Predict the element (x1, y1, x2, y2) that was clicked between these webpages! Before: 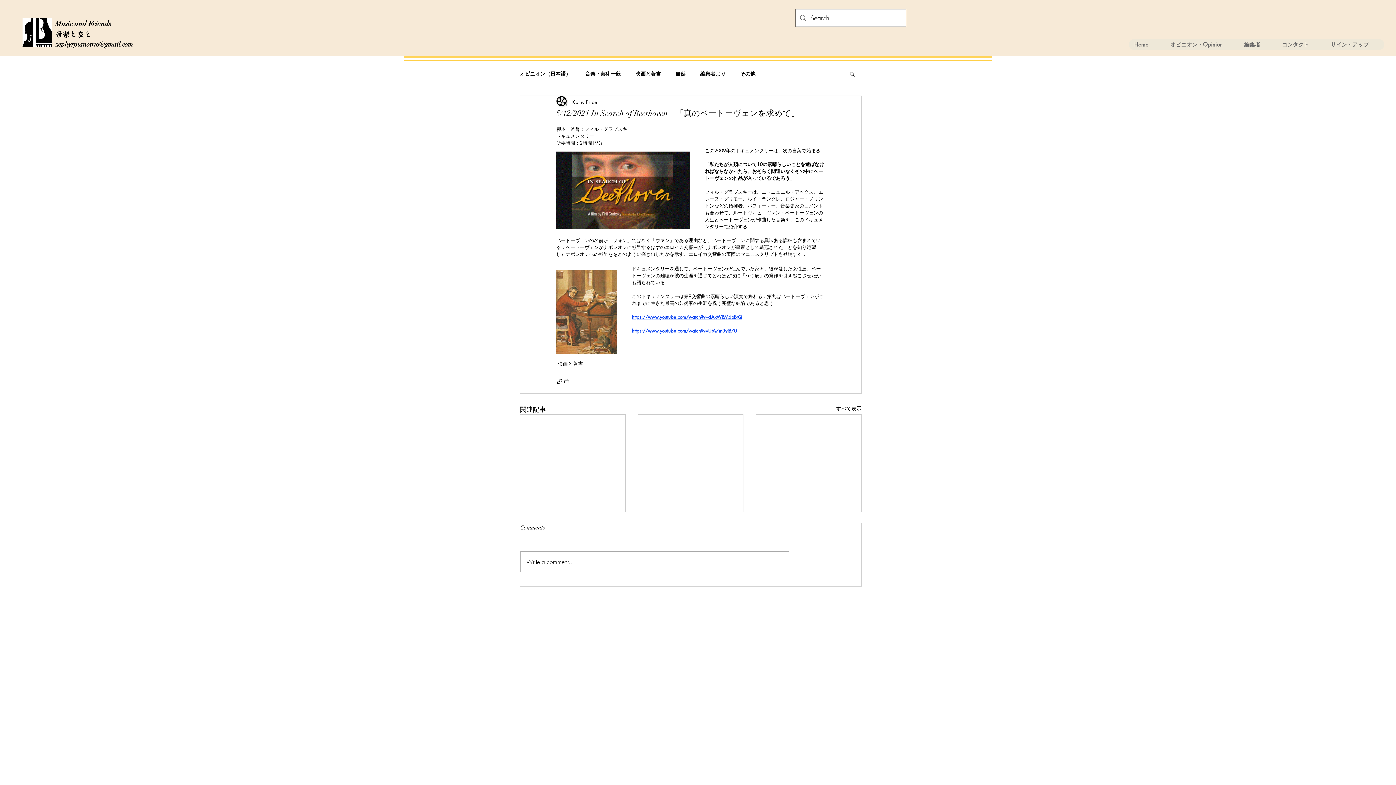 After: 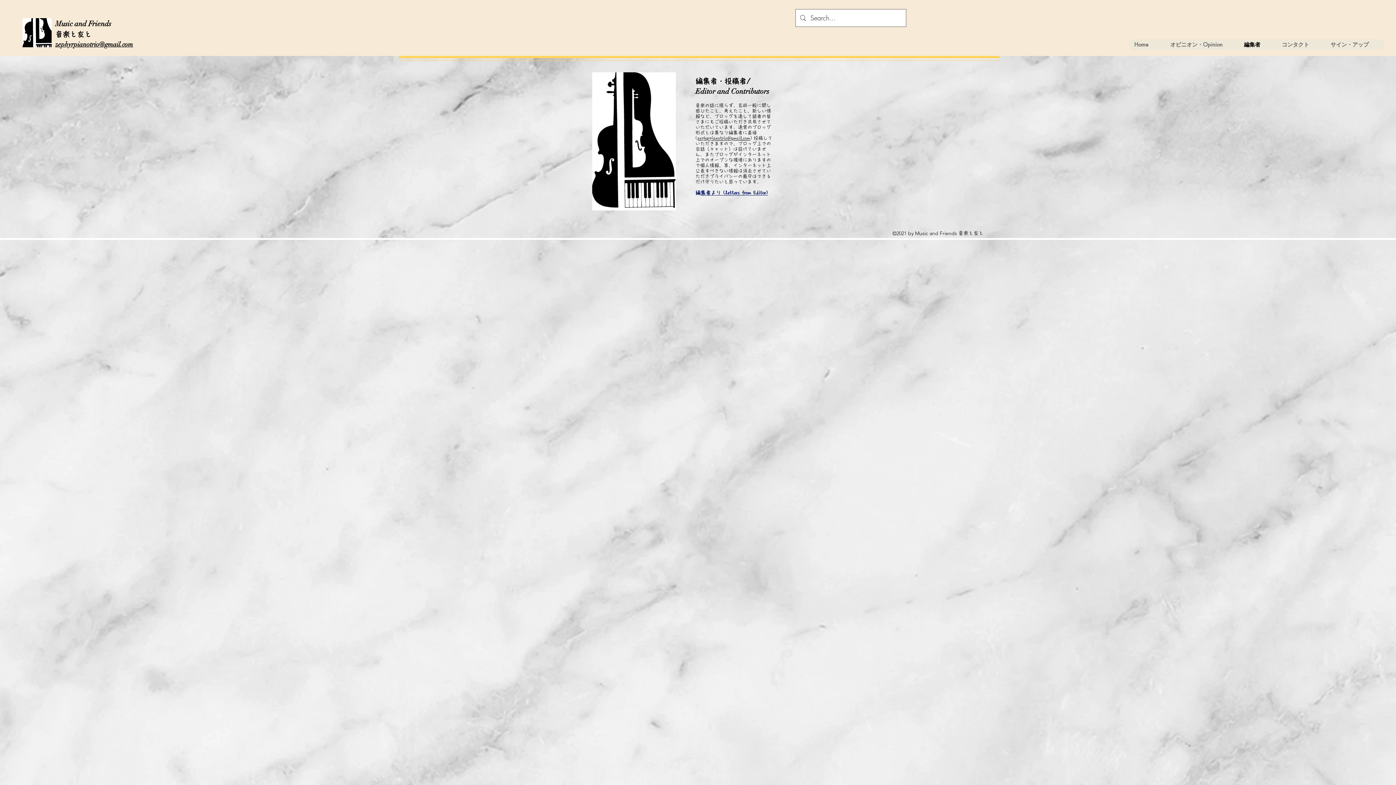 Action: bbox: (1238, 39, 1276, 49) label: 編集者